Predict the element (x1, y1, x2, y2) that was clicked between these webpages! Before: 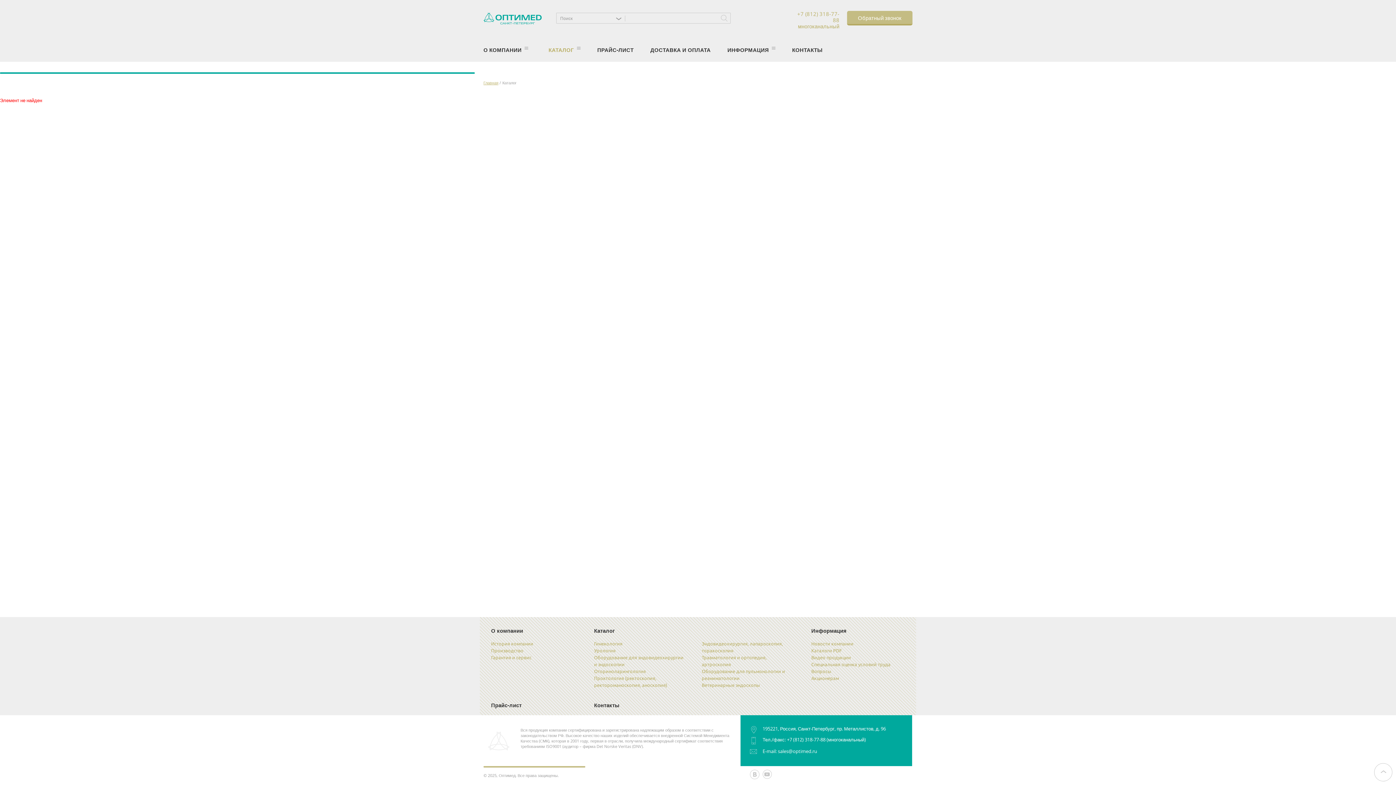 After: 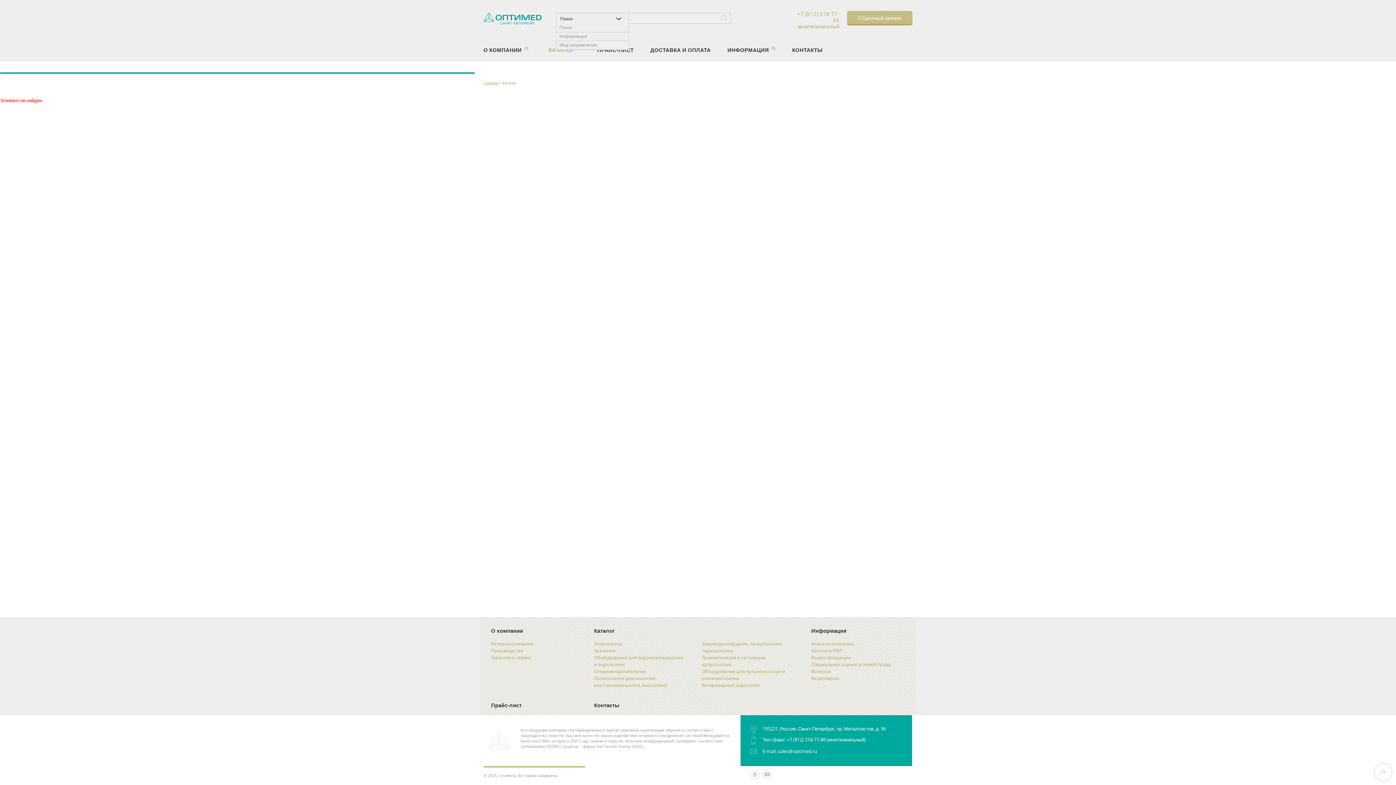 Action: label: Поиск bbox: (556, 12, 629, 23)